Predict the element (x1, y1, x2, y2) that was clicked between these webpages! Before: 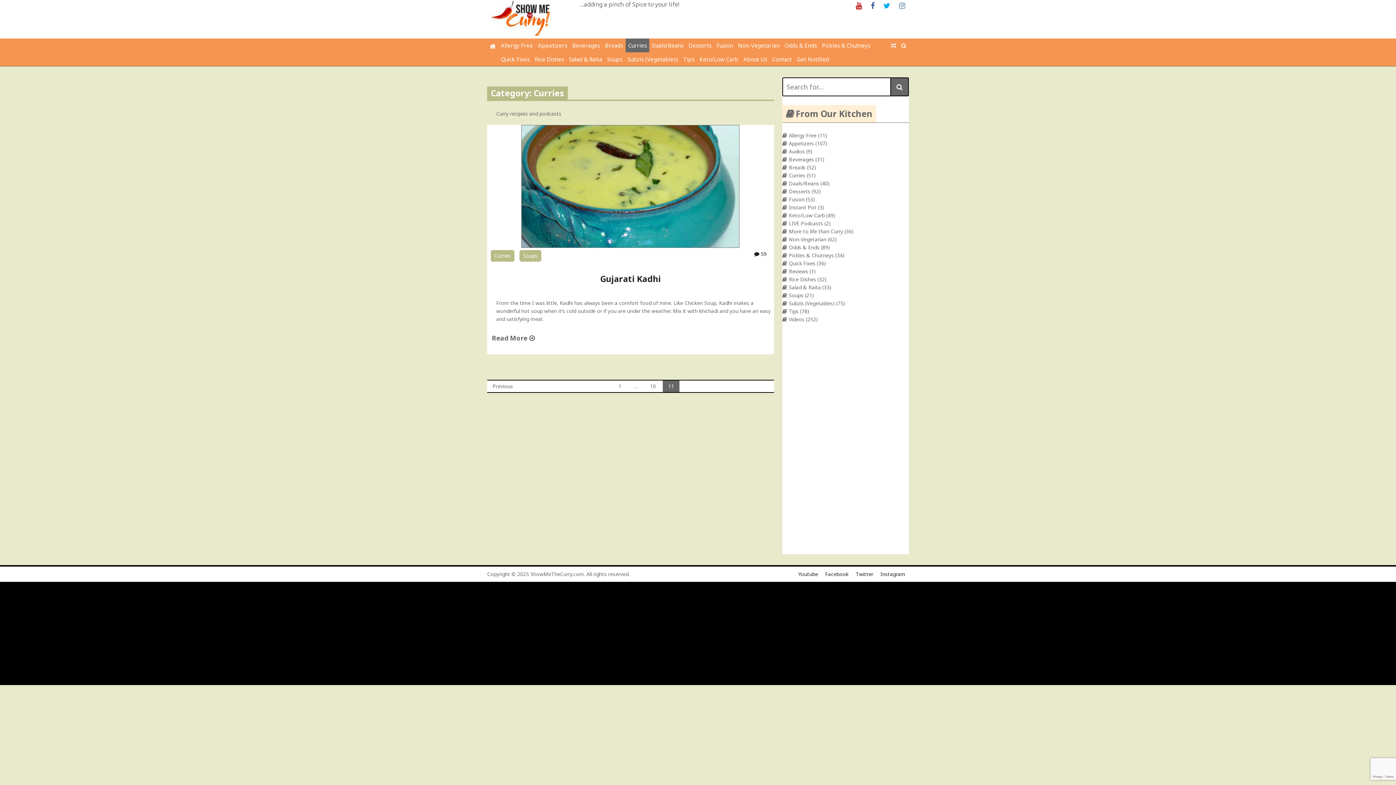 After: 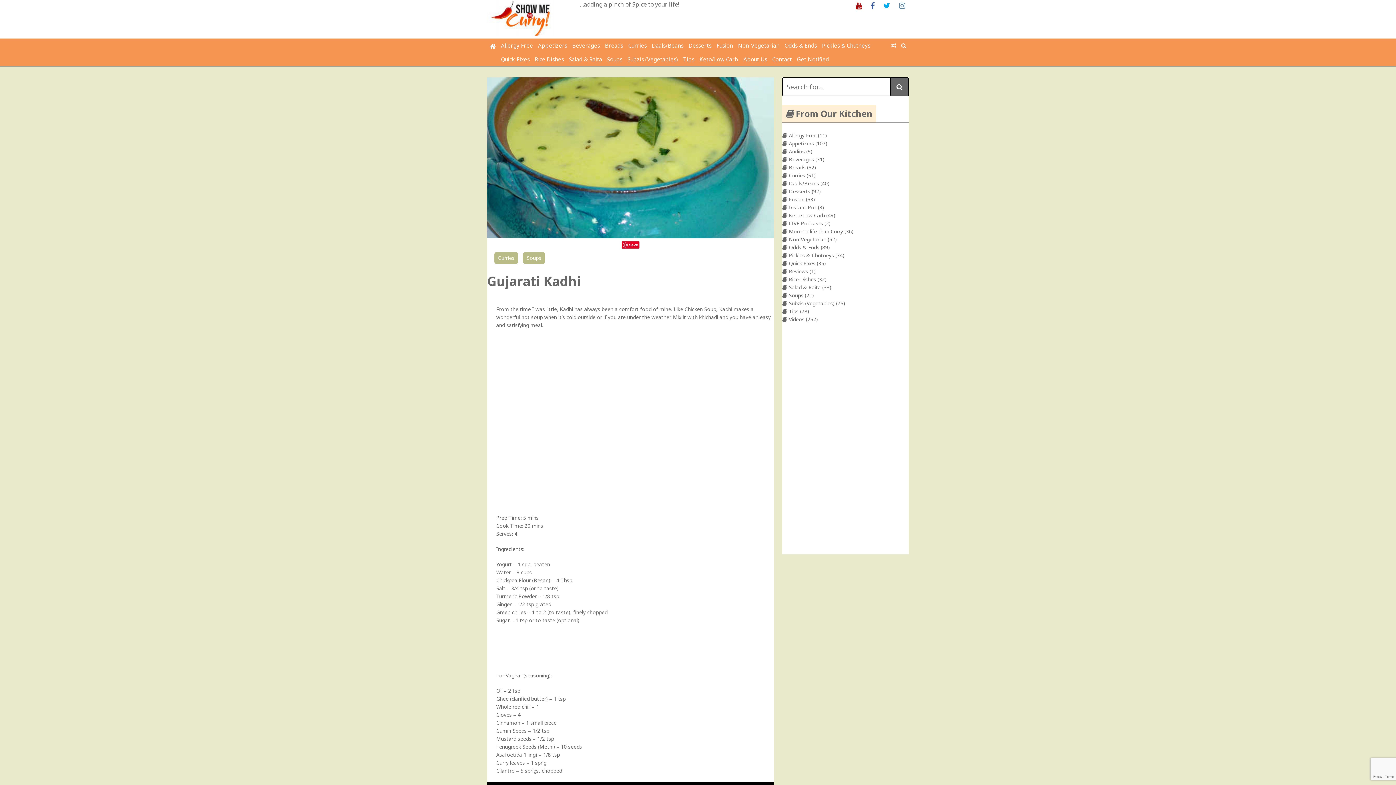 Action: bbox: (521, 242, 739, 249)